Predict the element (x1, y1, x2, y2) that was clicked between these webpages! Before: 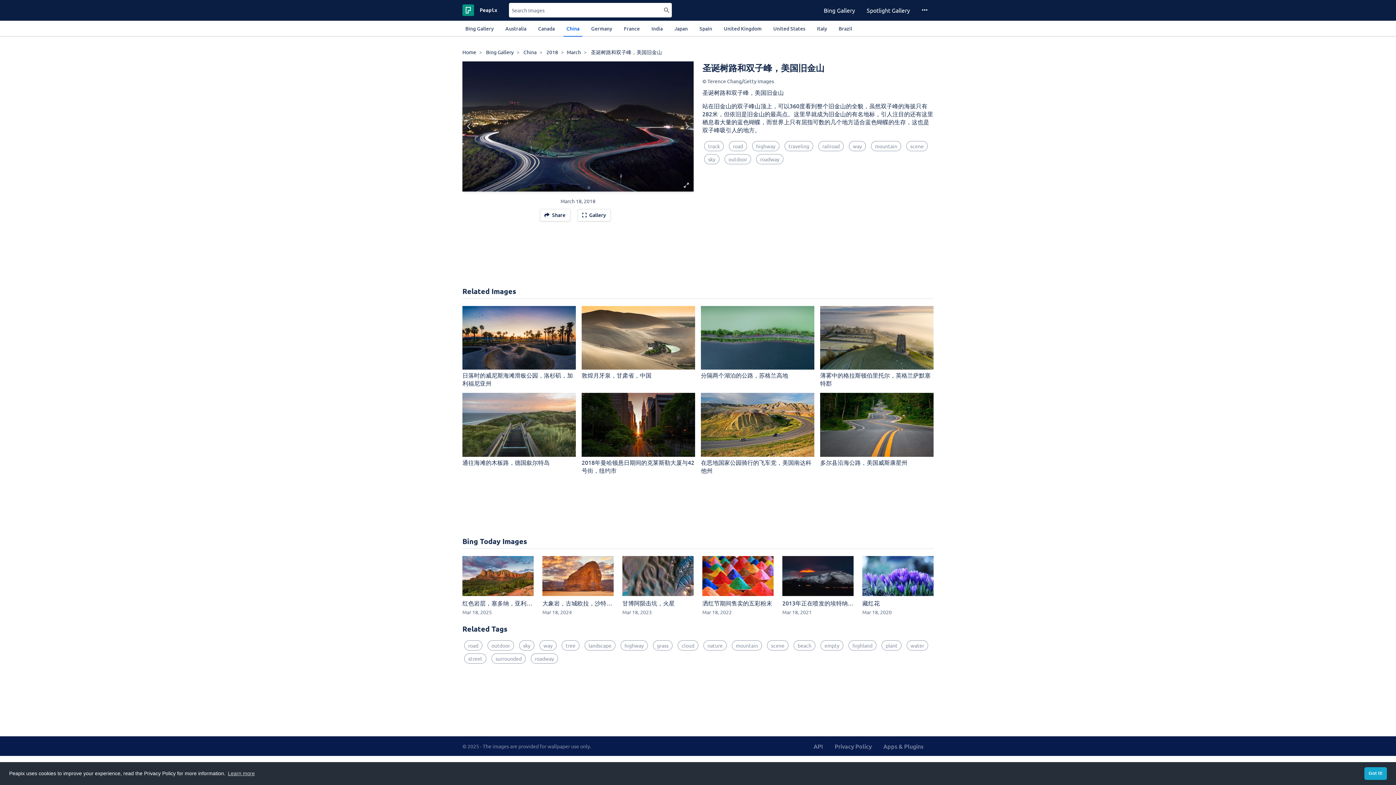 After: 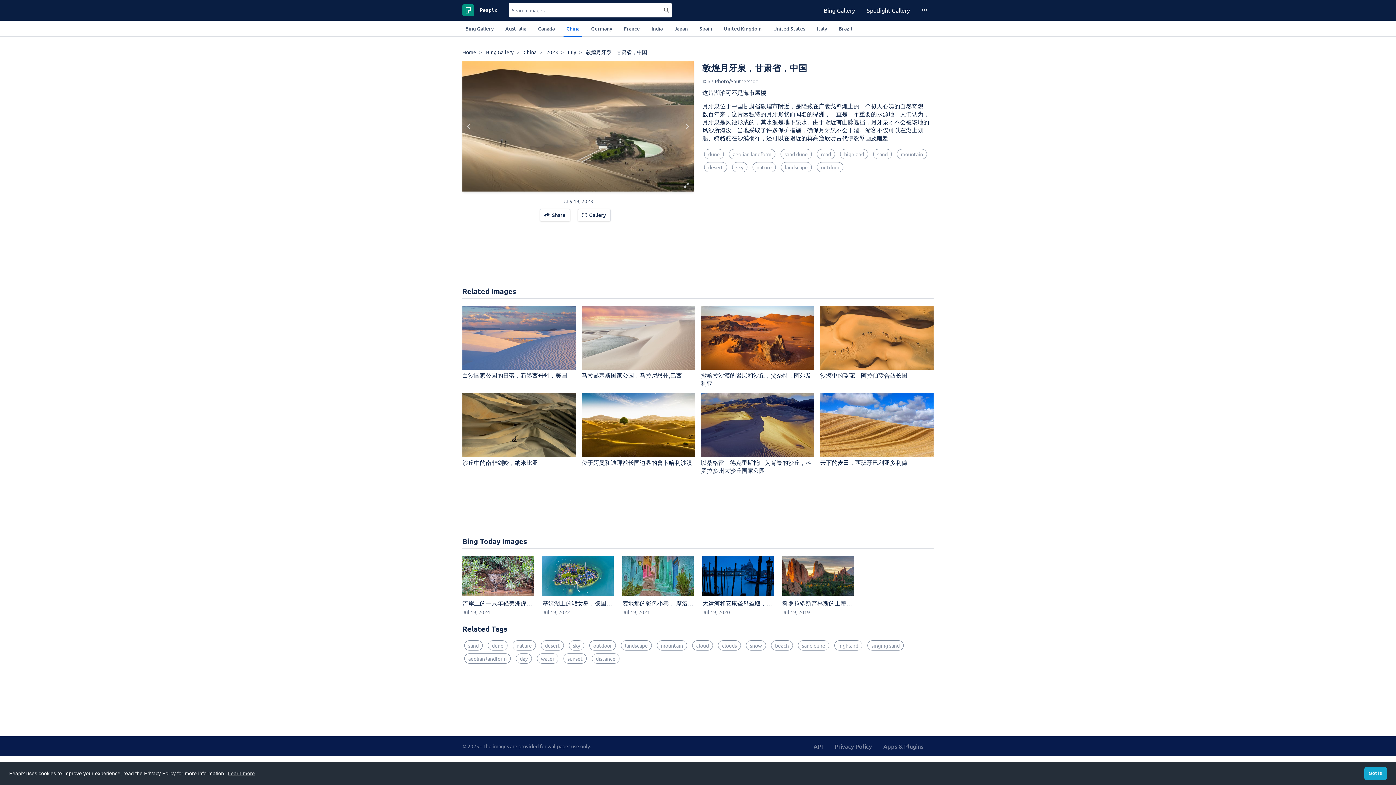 Action: label: 敦煌月牙泉，甘肃省，中国 bbox: (581, 306, 695, 379)